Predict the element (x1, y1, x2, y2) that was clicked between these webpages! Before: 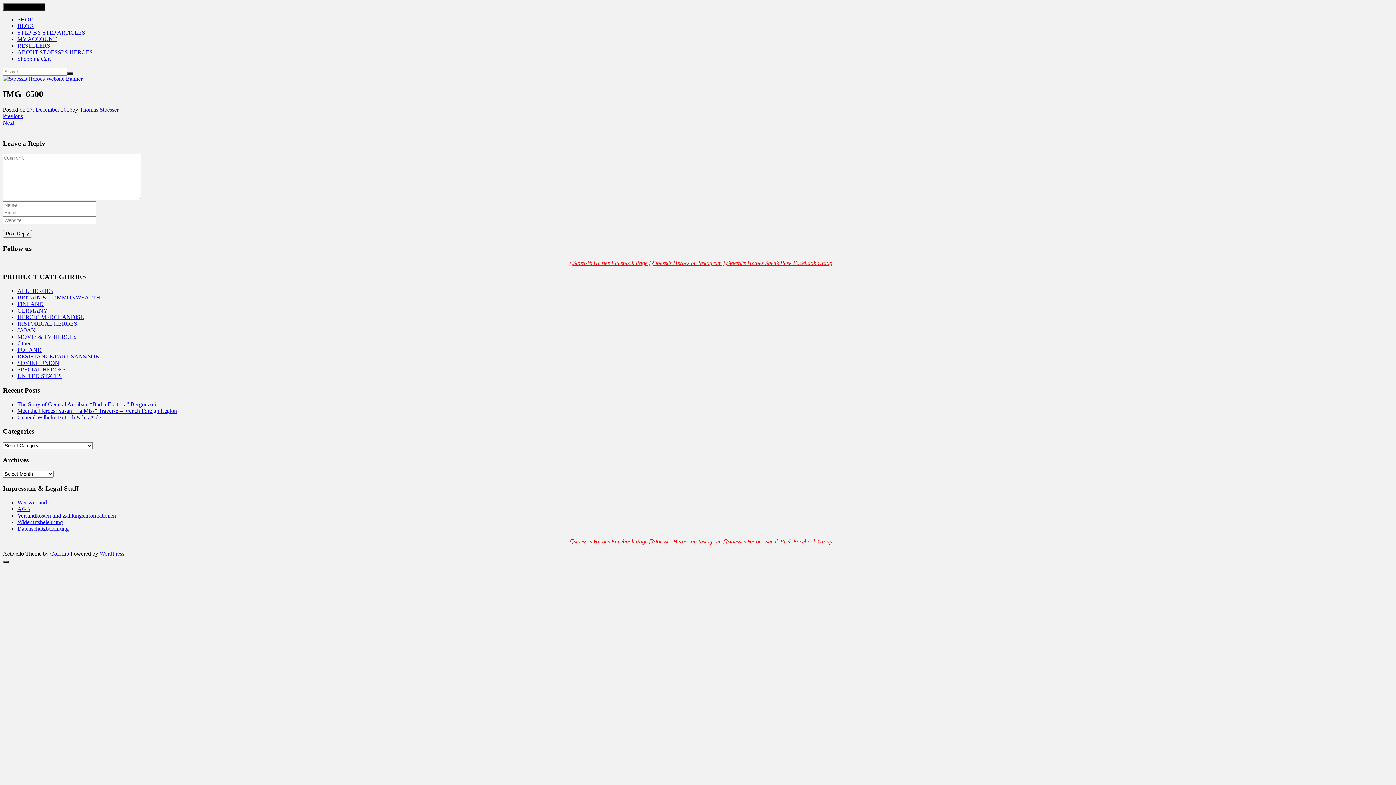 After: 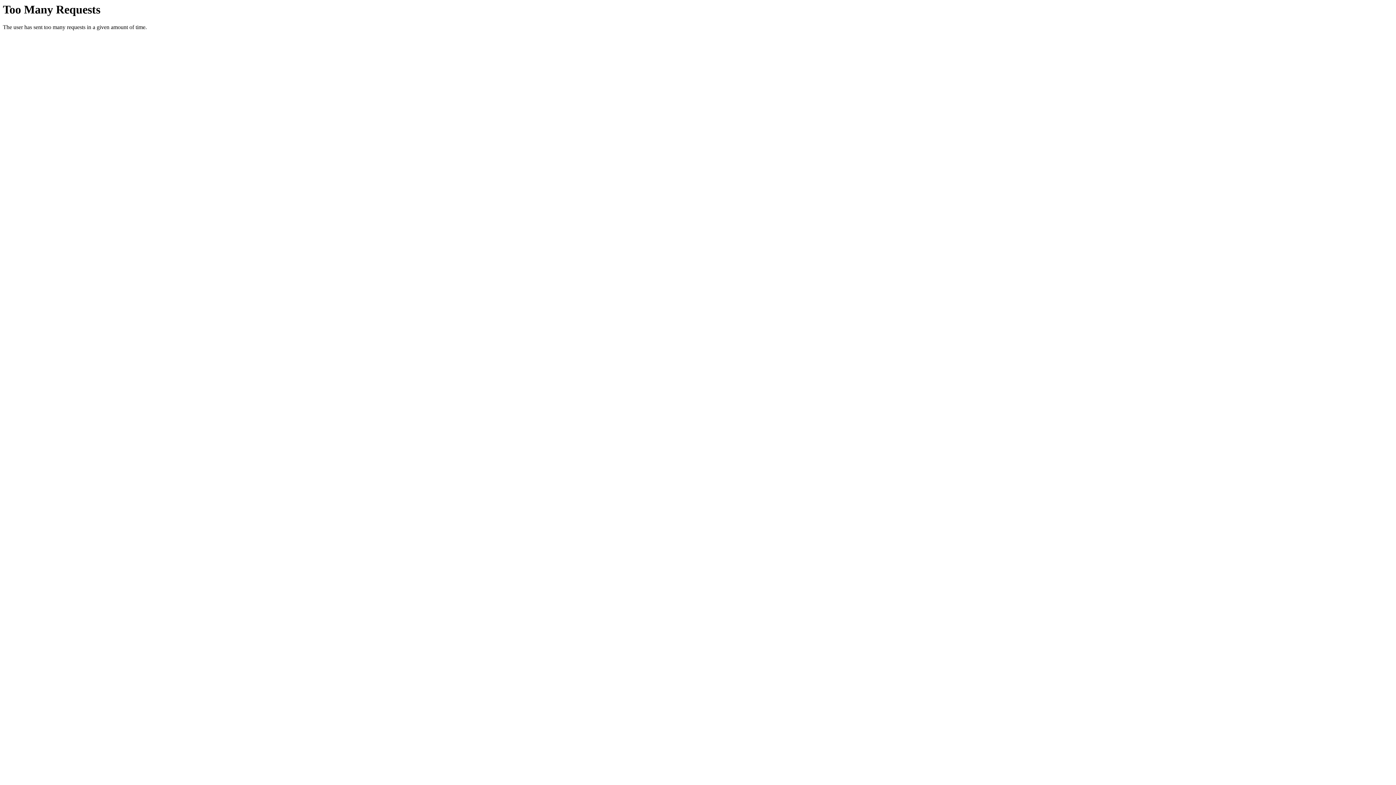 Action: label: SHOP bbox: (17, 16, 32, 22)